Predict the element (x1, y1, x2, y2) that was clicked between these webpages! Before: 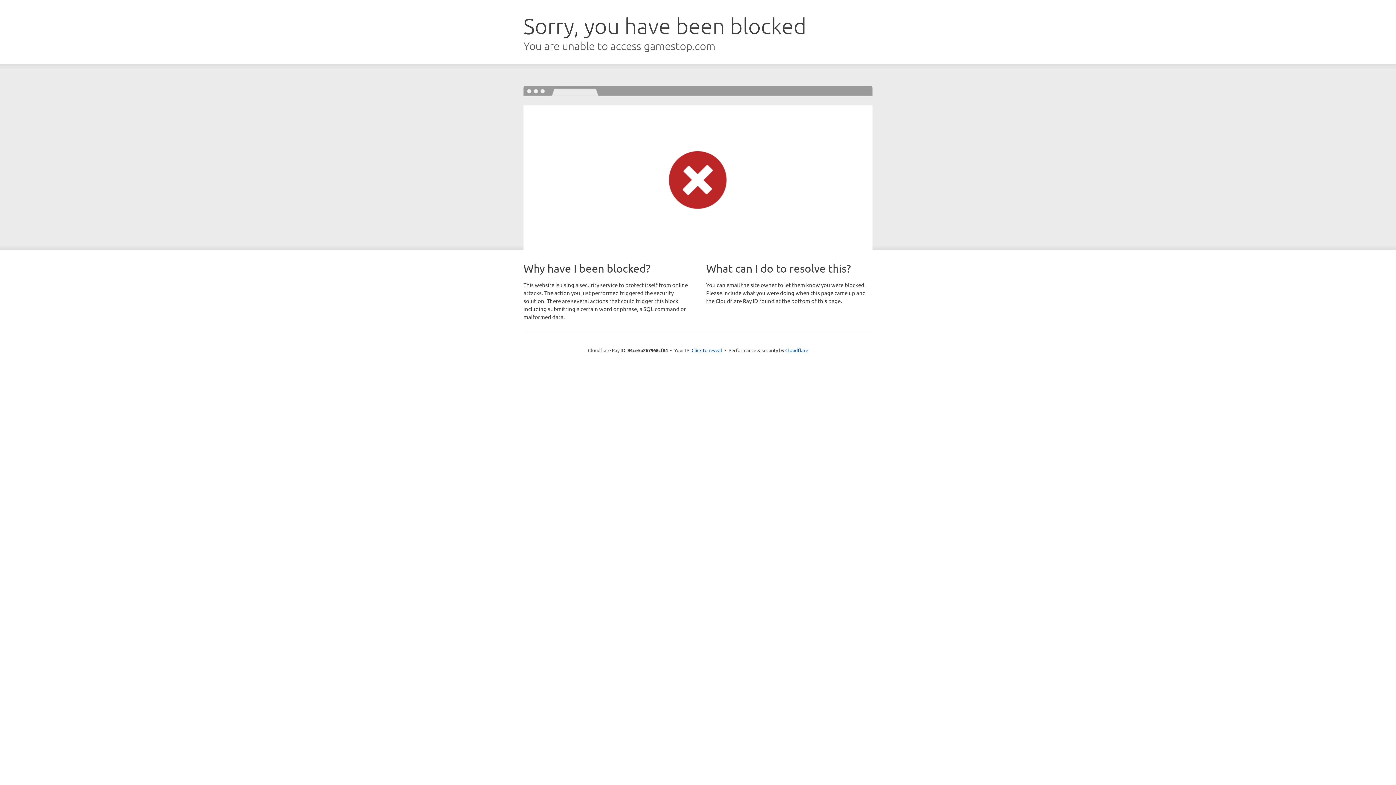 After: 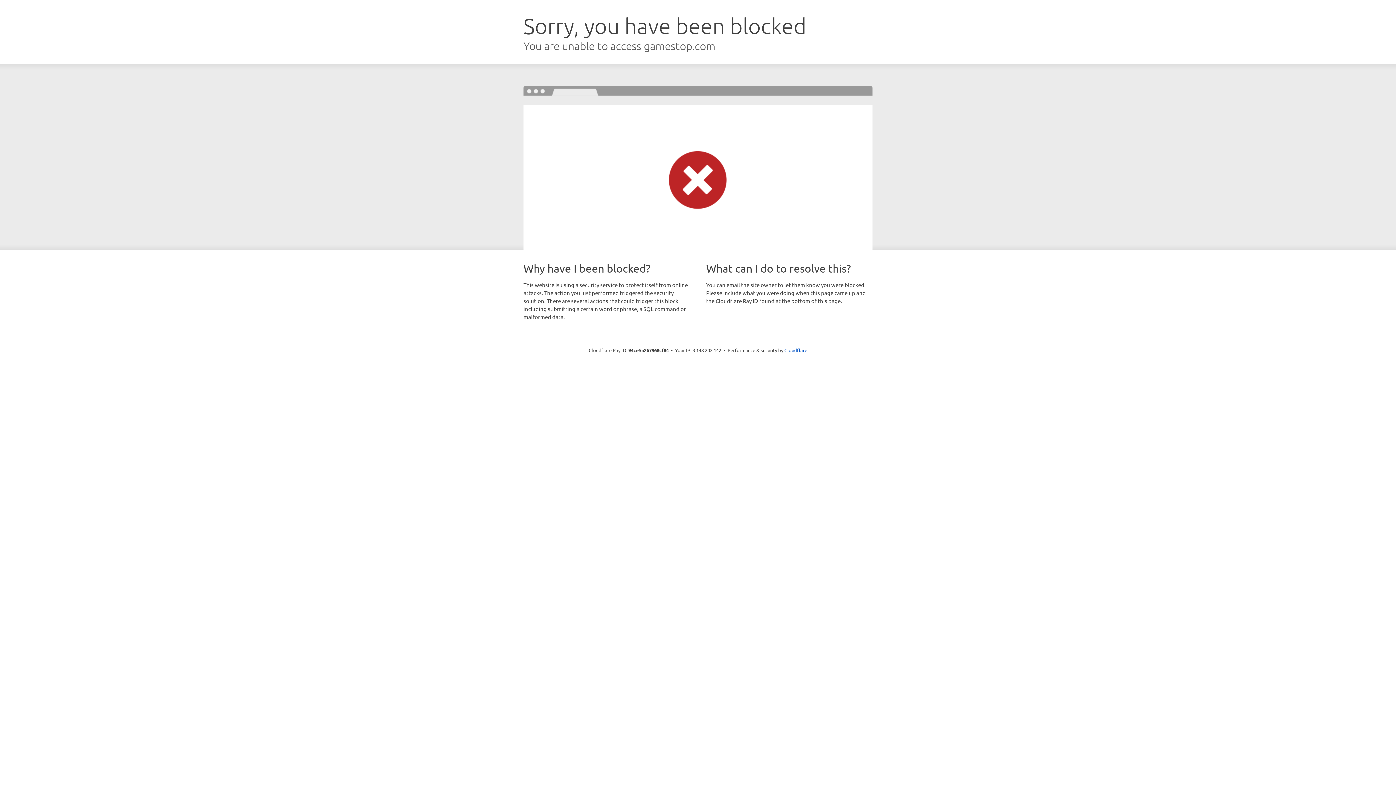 Action: label: Click to reveal bbox: (691, 346, 722, 353)